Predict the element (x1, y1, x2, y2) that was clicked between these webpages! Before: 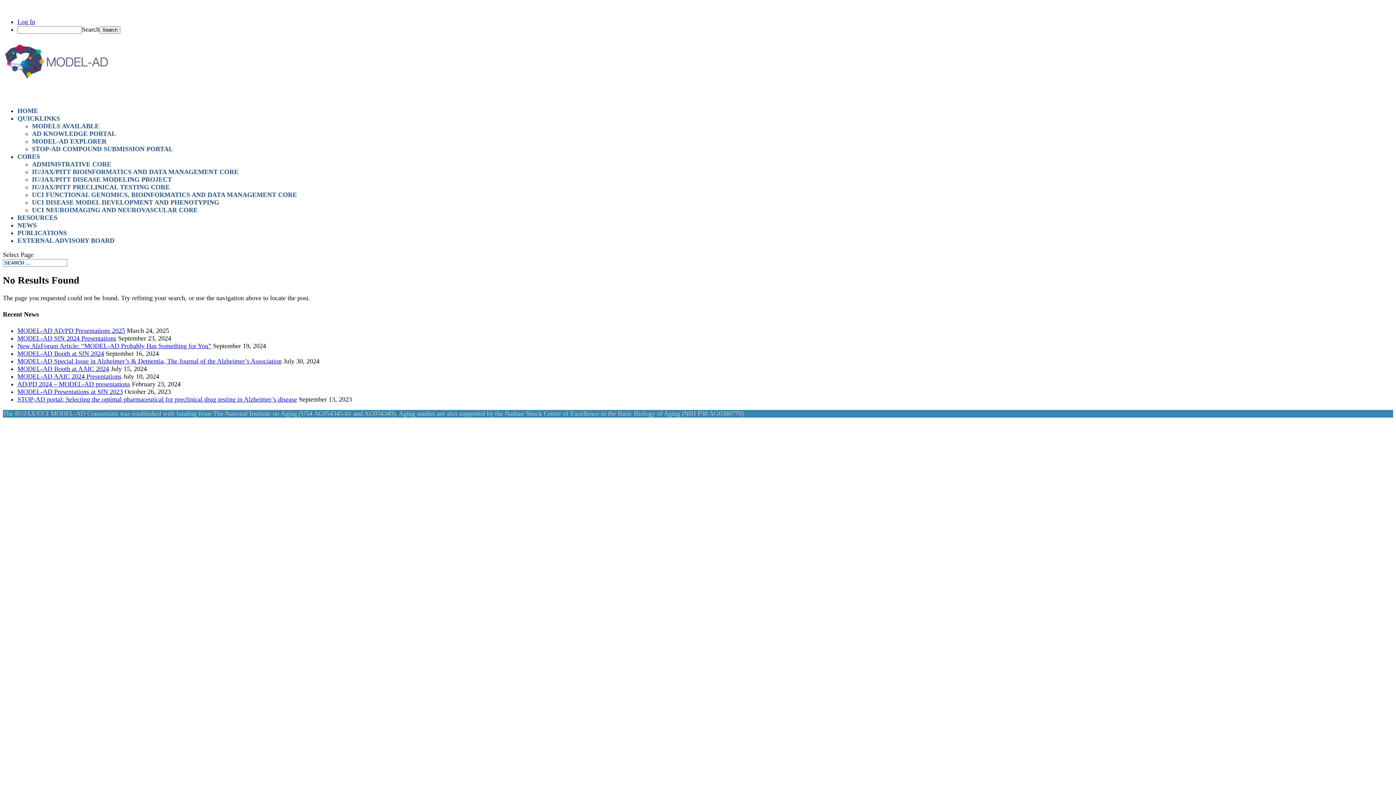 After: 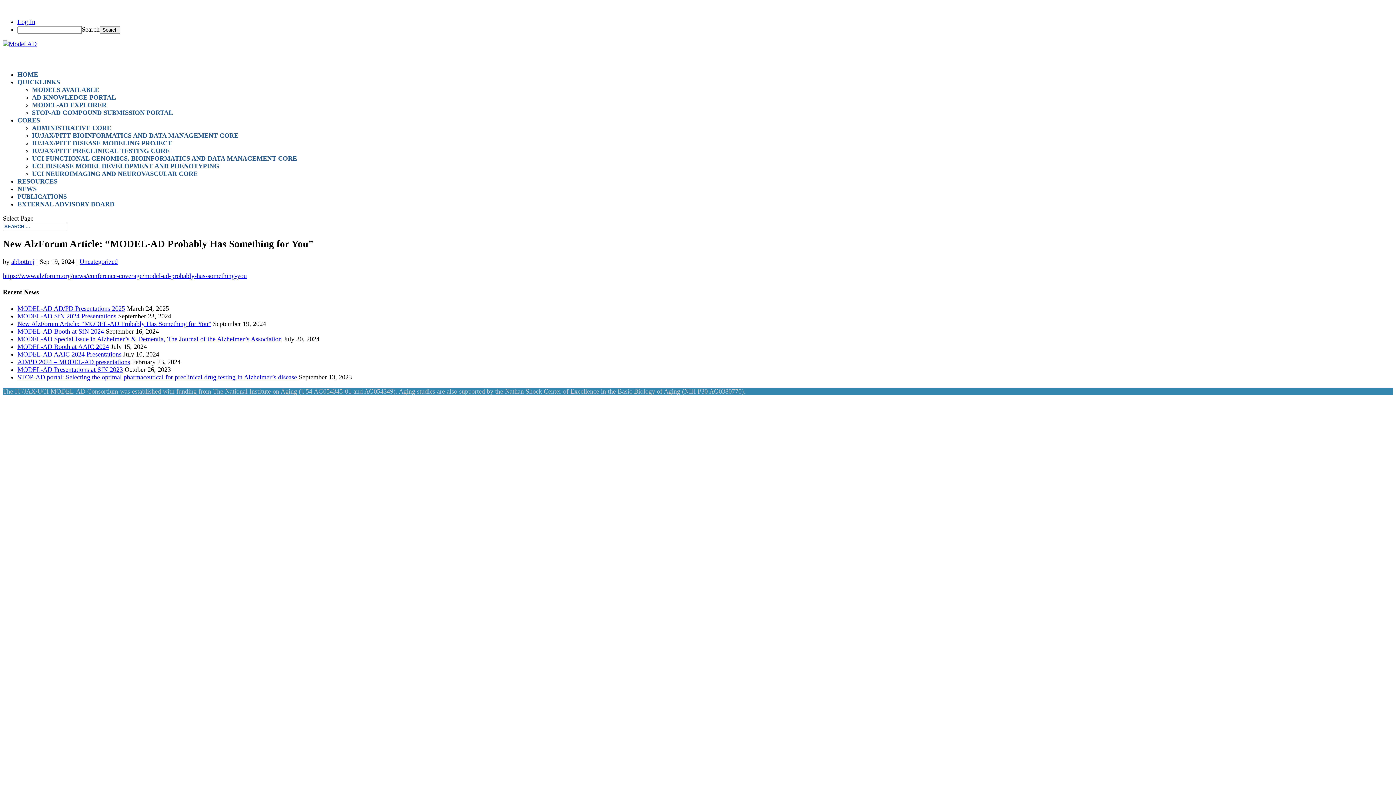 Action: label: New AlzForum Article: “MODEL-AD Probably Has Something for You” bbox: (17, 342, 211, 349)